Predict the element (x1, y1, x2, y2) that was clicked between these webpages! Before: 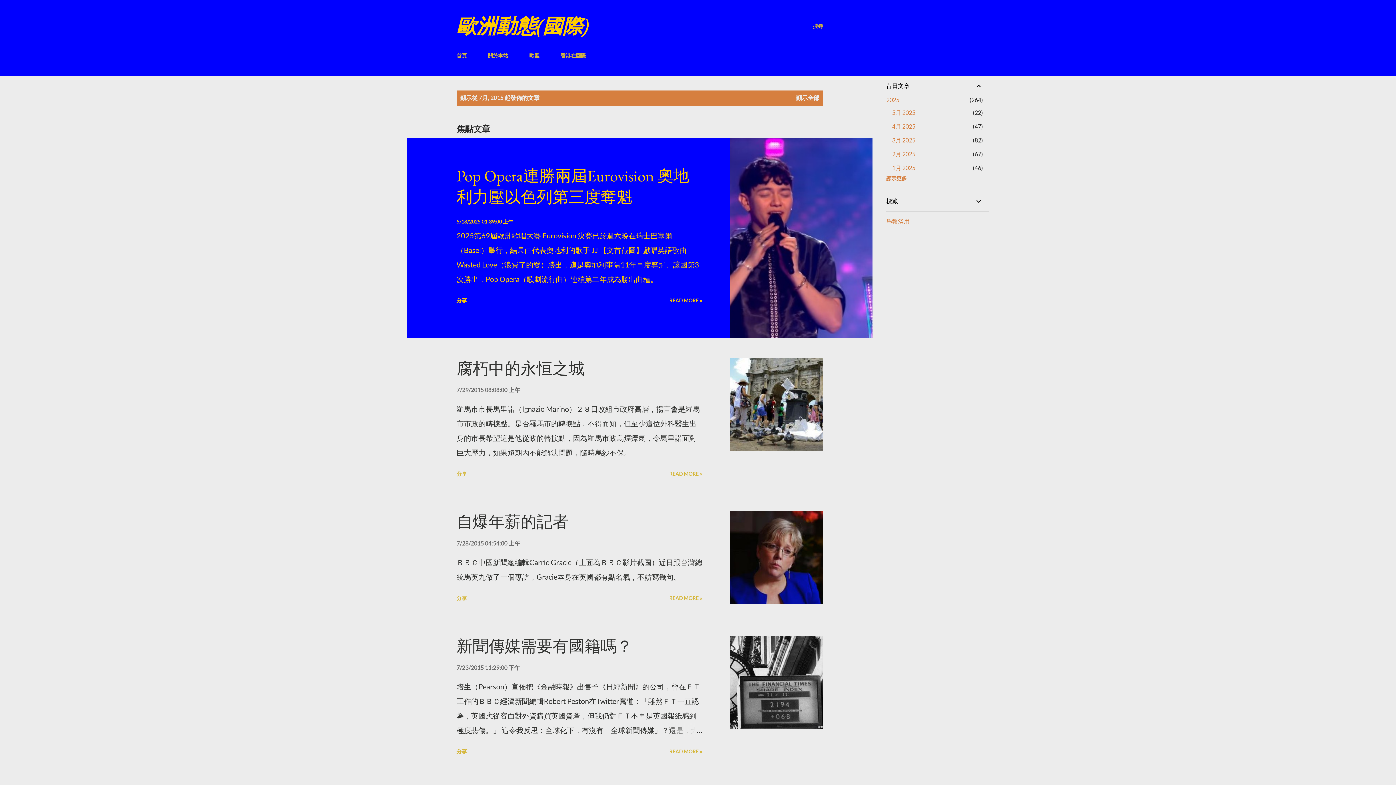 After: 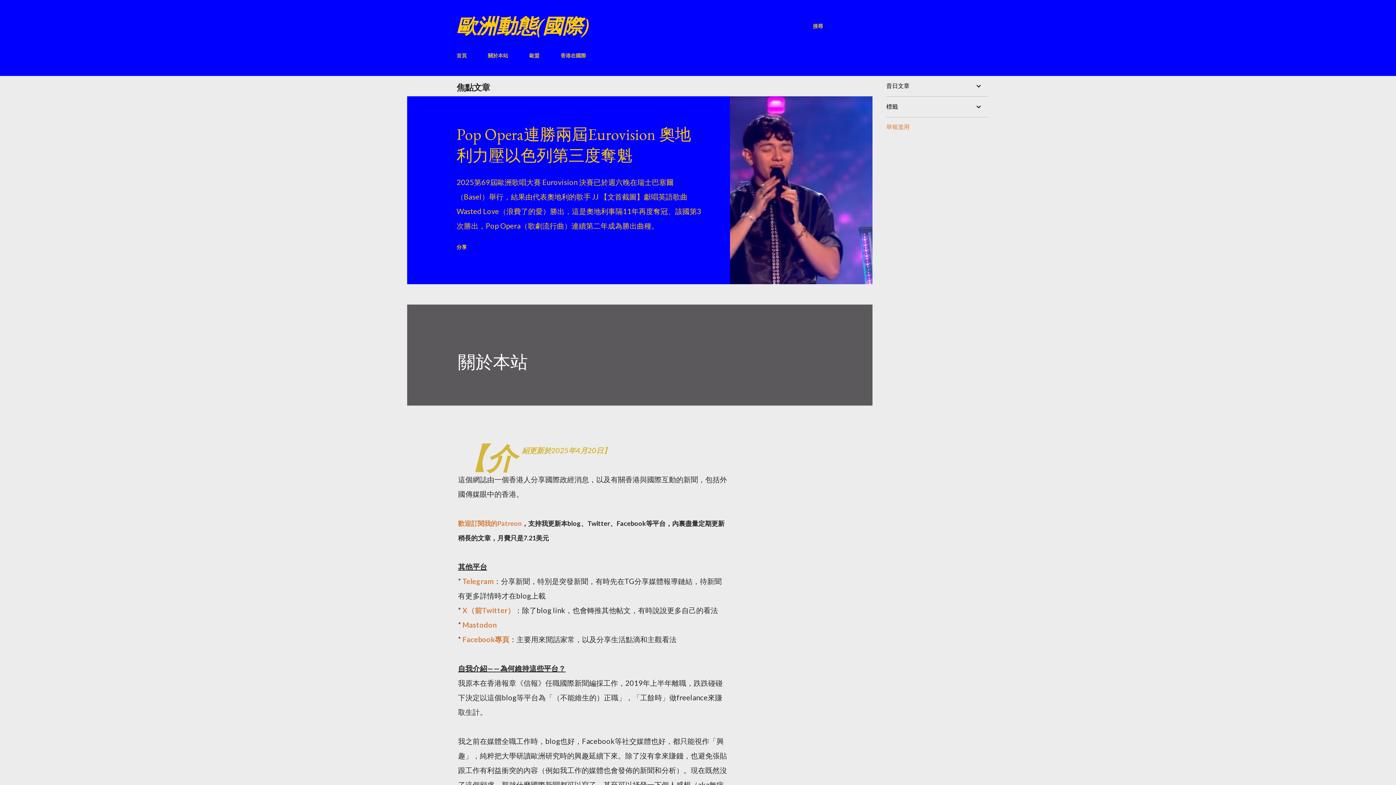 Action: bbox: (483, 48, 512, 62) label: 關於本站